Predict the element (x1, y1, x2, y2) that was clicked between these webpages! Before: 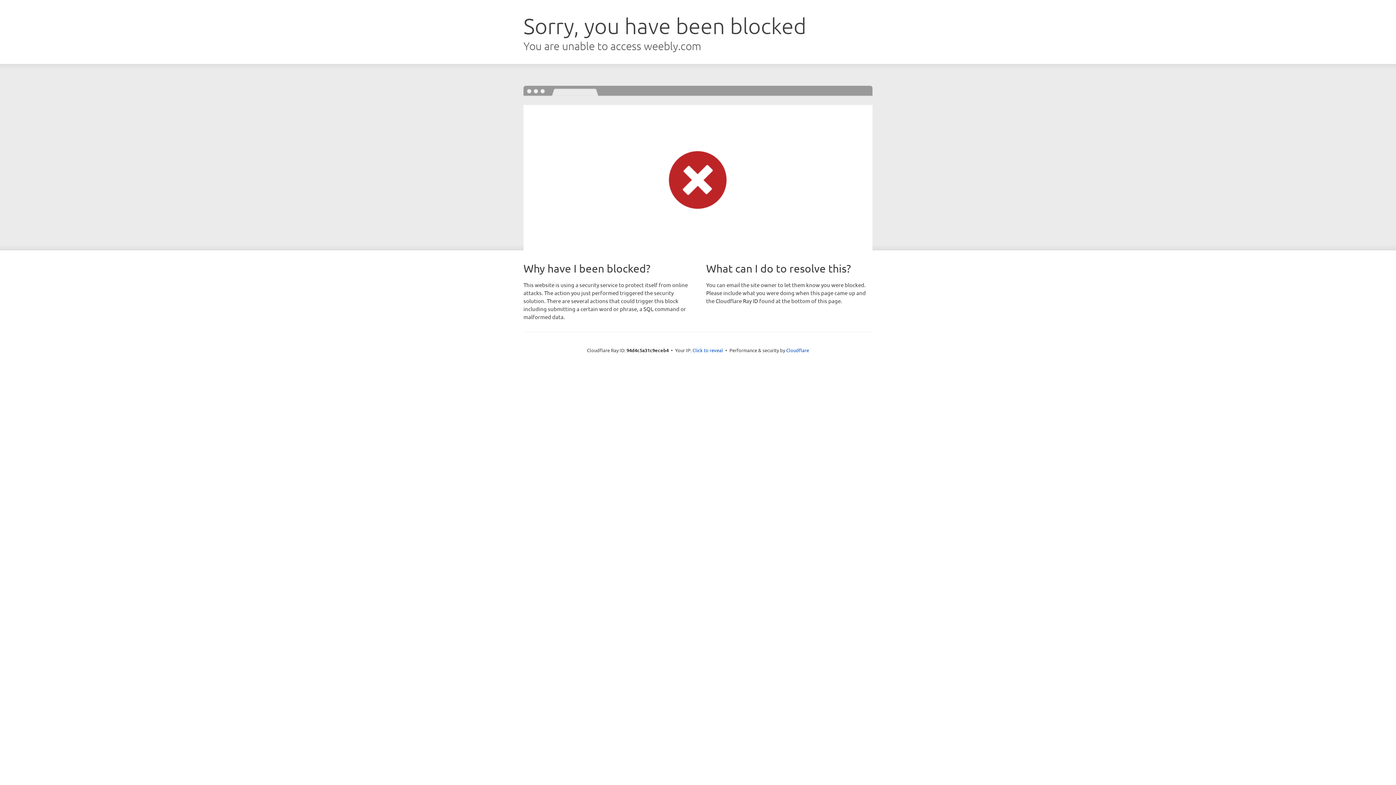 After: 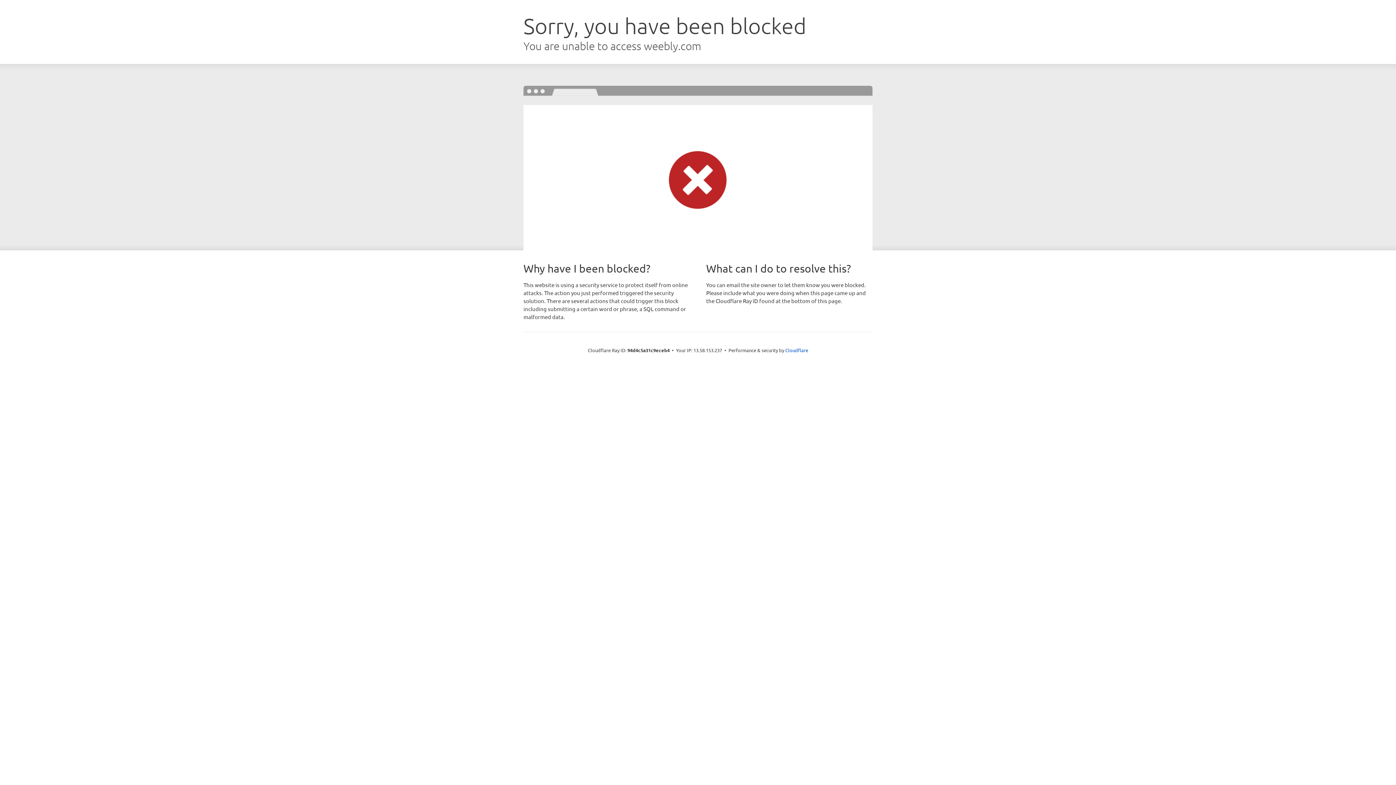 Action: bbox: (692, 346, 723, 353) label: Click to reveal